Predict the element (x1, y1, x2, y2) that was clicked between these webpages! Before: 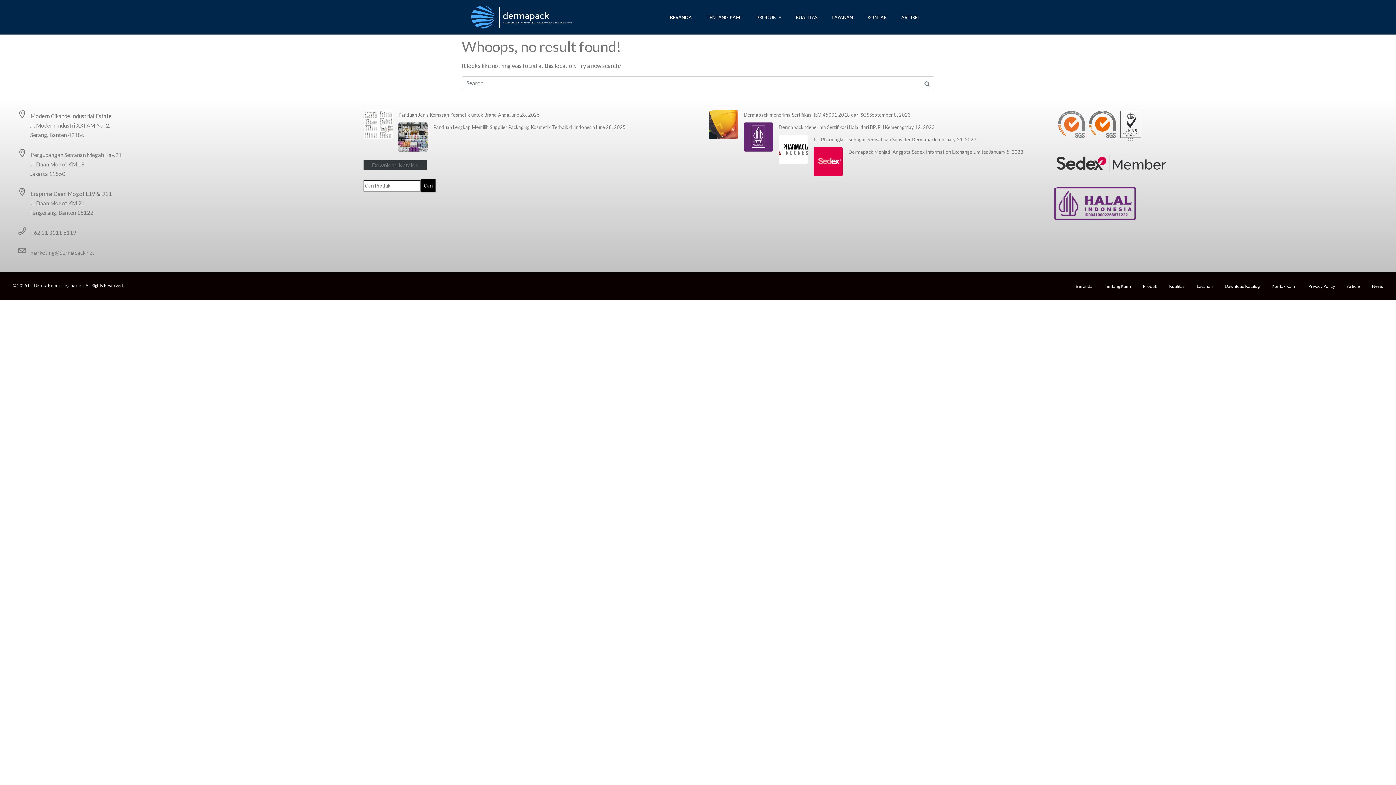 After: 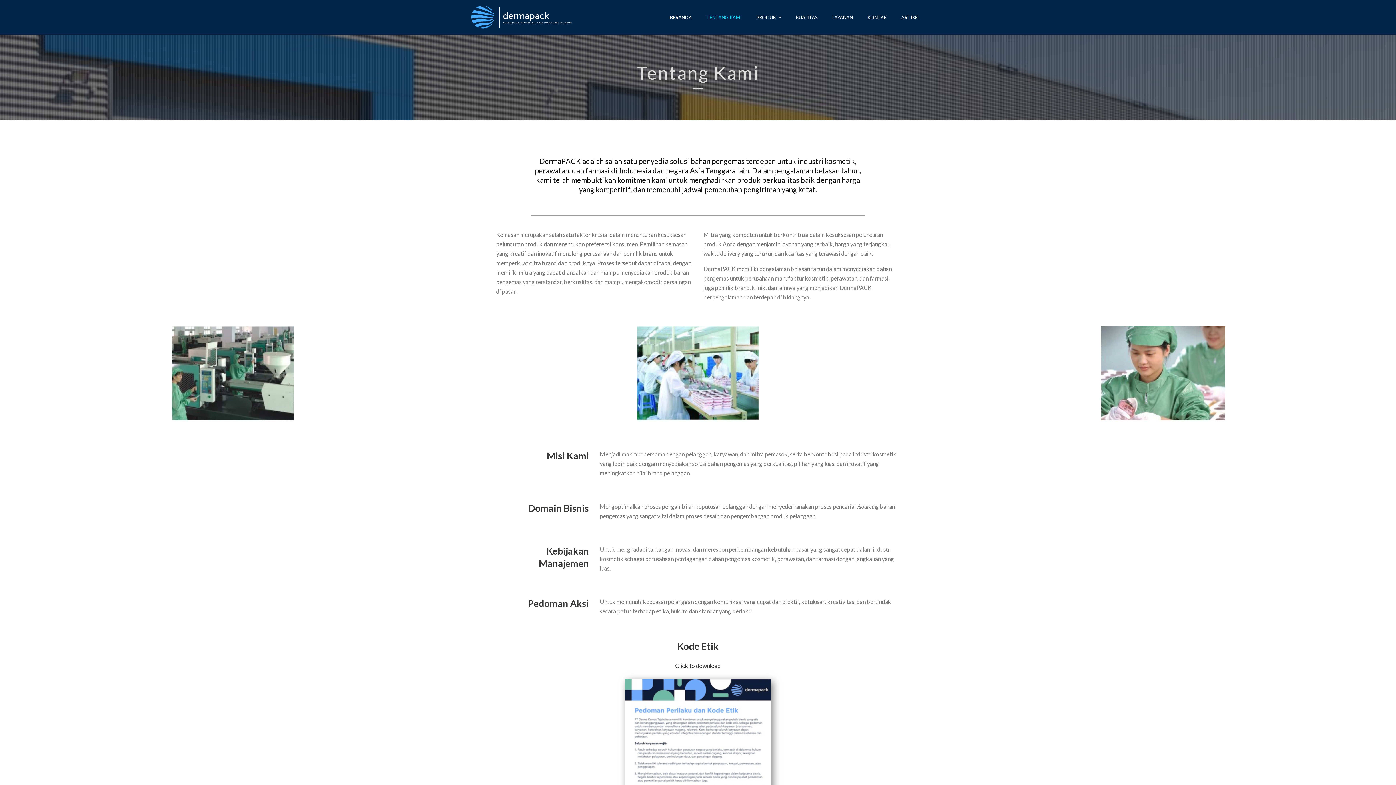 Action: label: Tentang Kami bbox: (1104, 283, 1131, 289)